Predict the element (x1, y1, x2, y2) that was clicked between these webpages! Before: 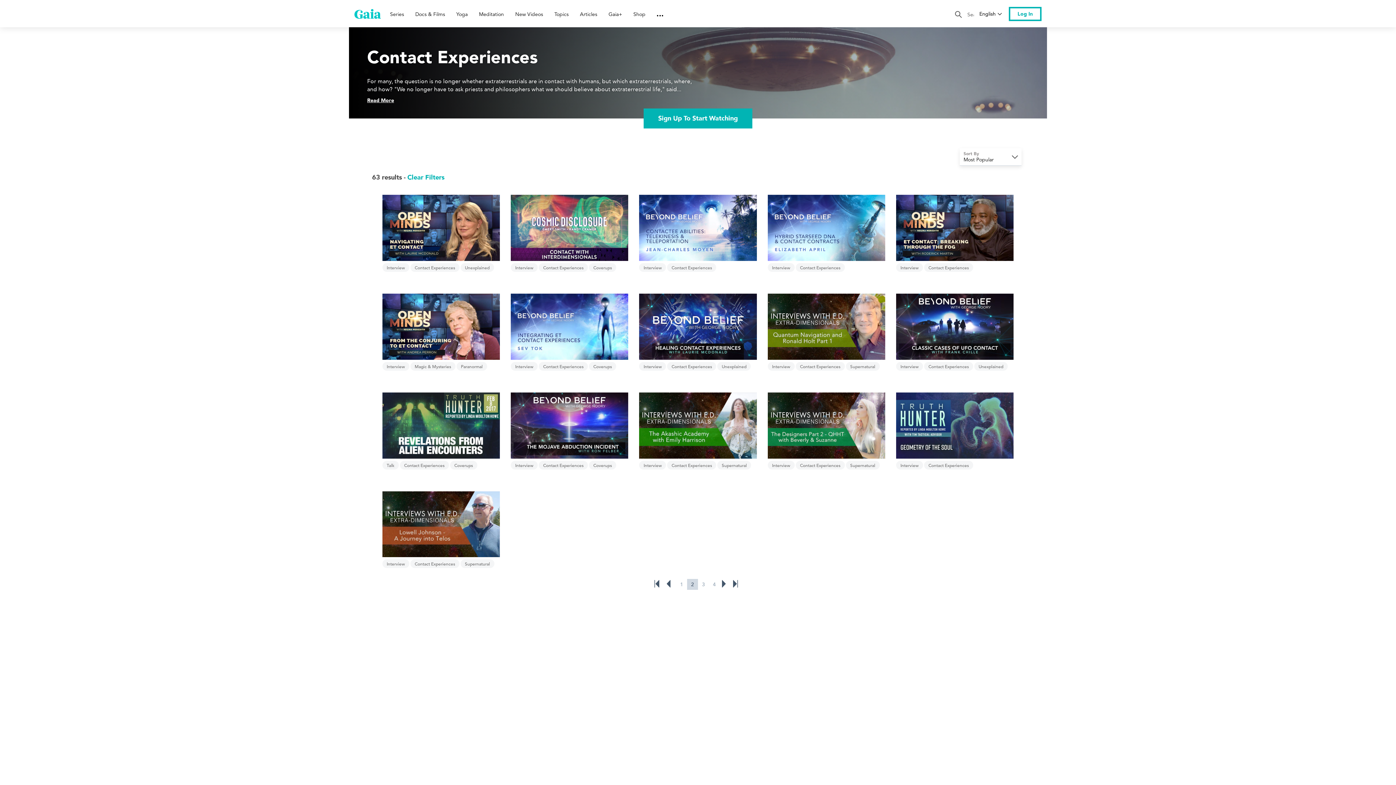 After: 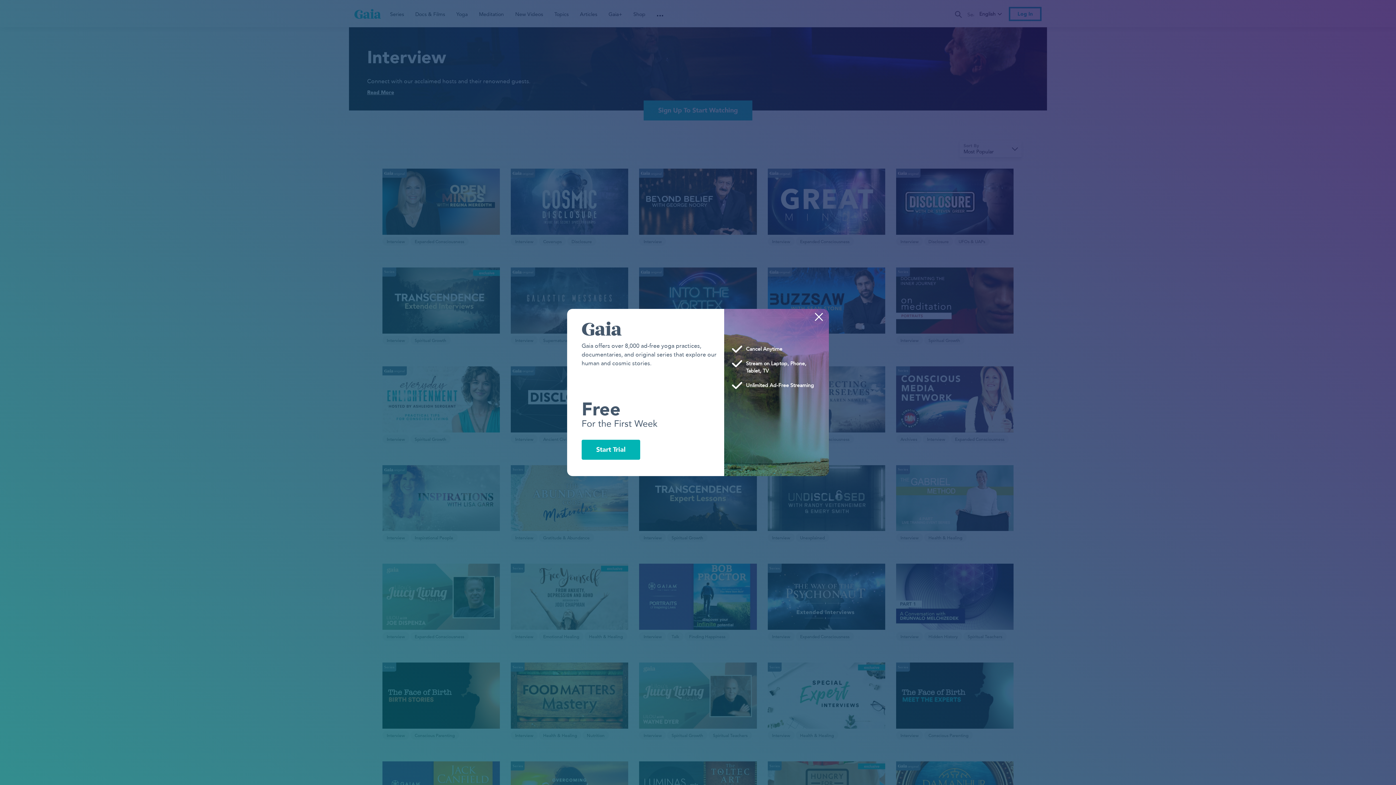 Action: bbox: (896, 263, 923, 271) label: Interview